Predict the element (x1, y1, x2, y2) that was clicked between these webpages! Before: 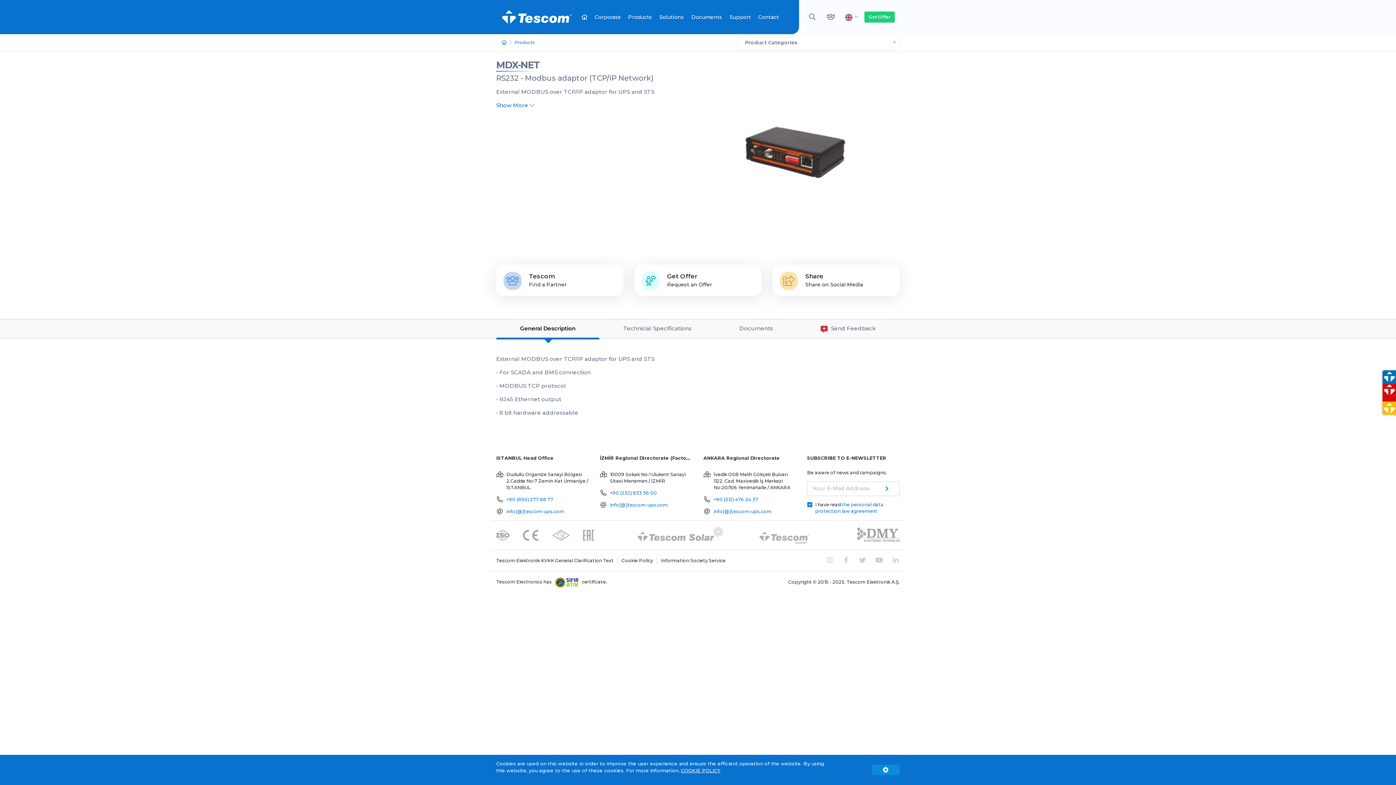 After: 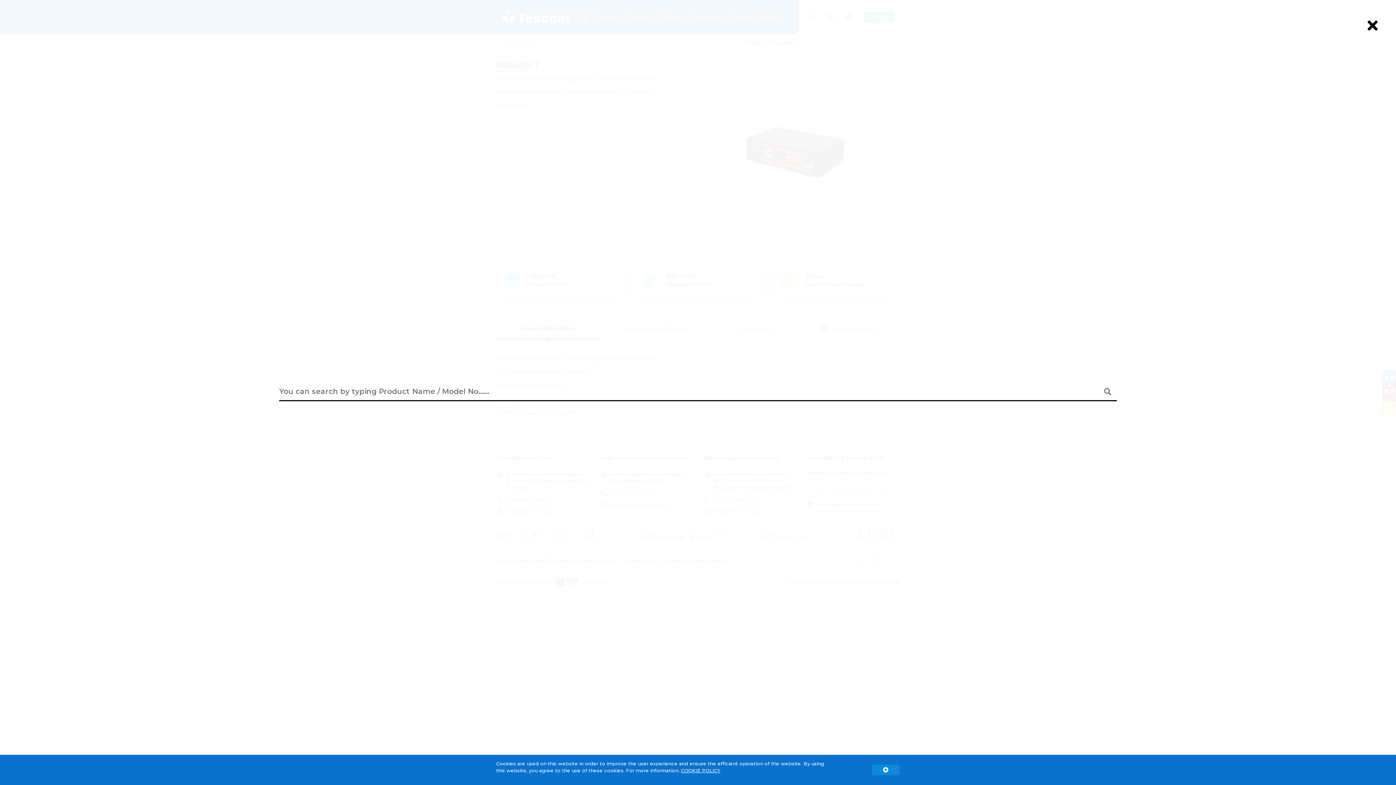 Action: bbox: (803, 9, 821, 24)